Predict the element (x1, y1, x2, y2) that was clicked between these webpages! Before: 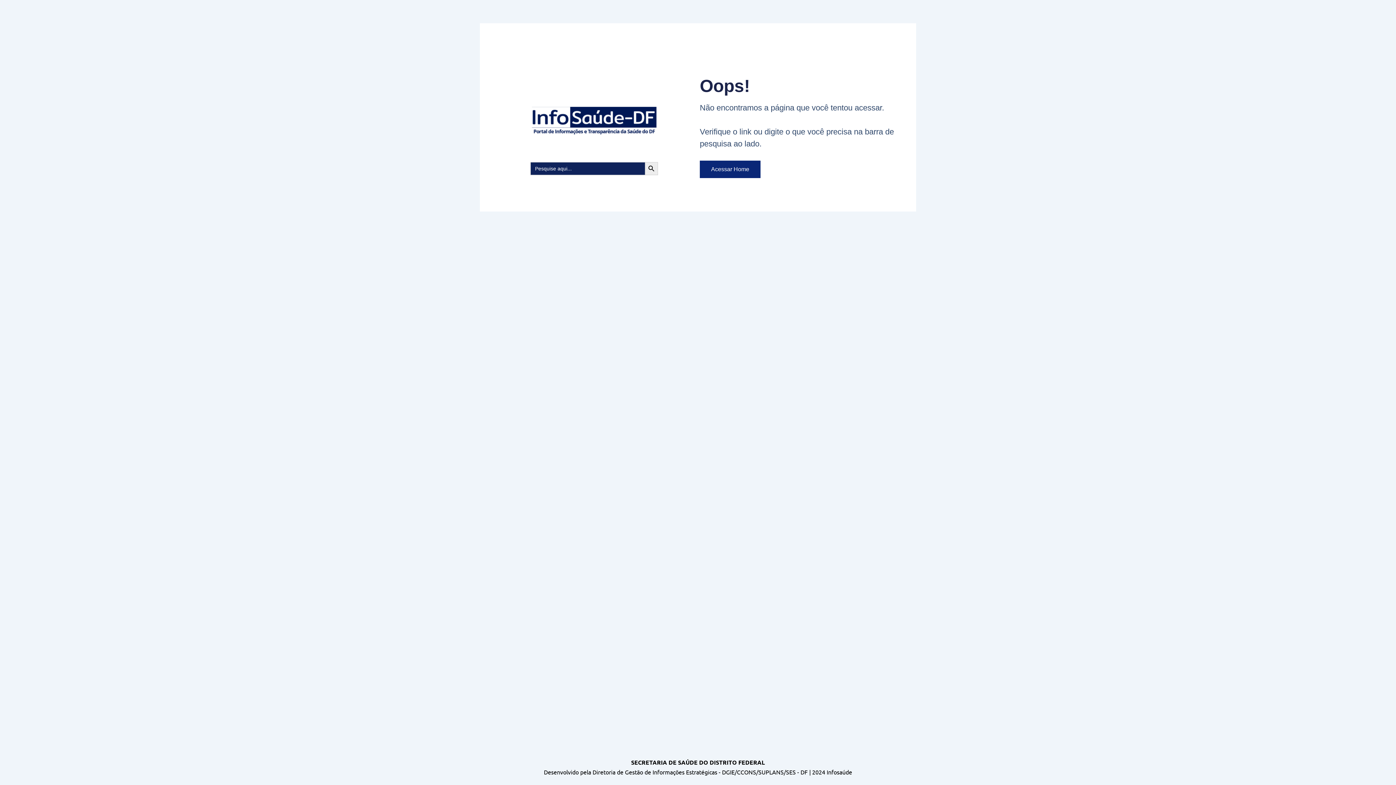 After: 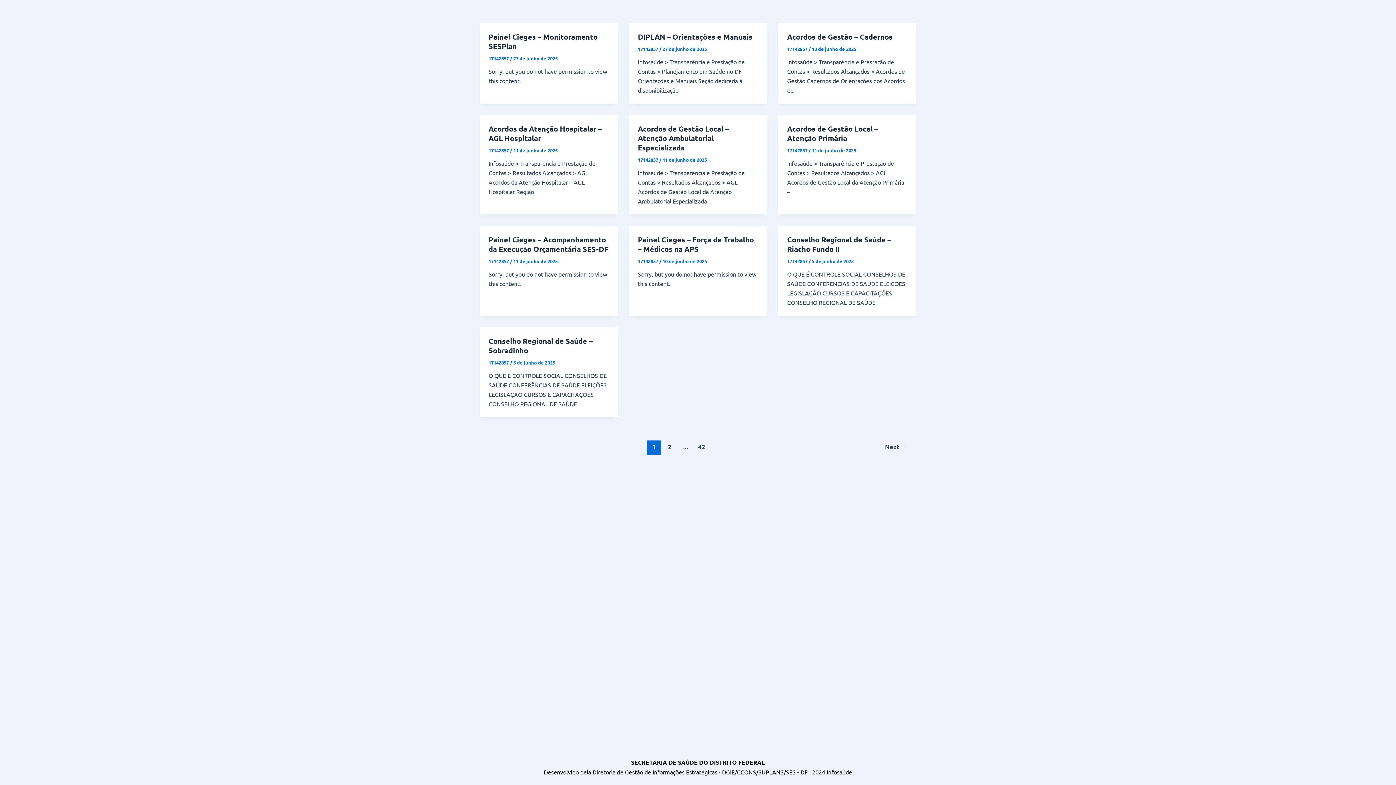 Action: label: Search Button bbox: (645, 162, 658, 175)